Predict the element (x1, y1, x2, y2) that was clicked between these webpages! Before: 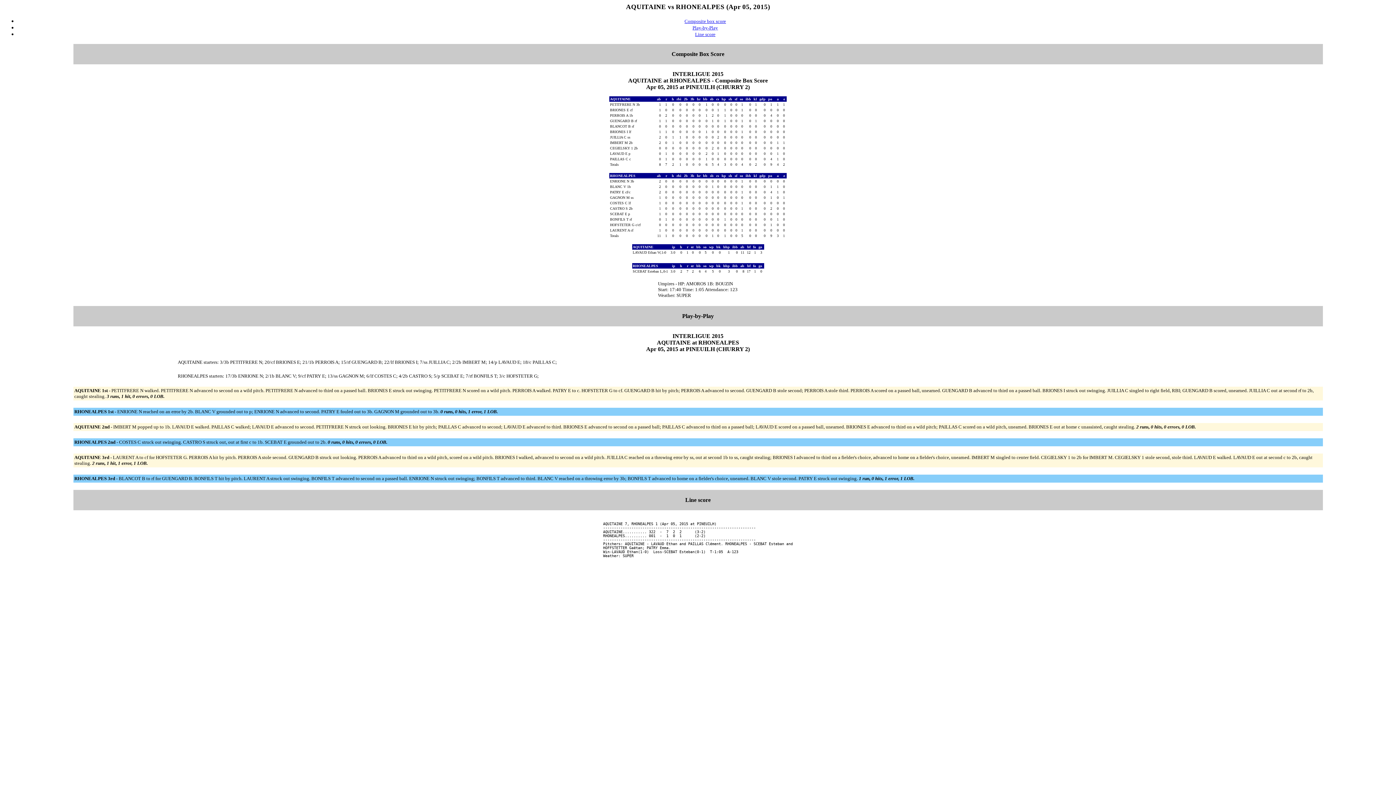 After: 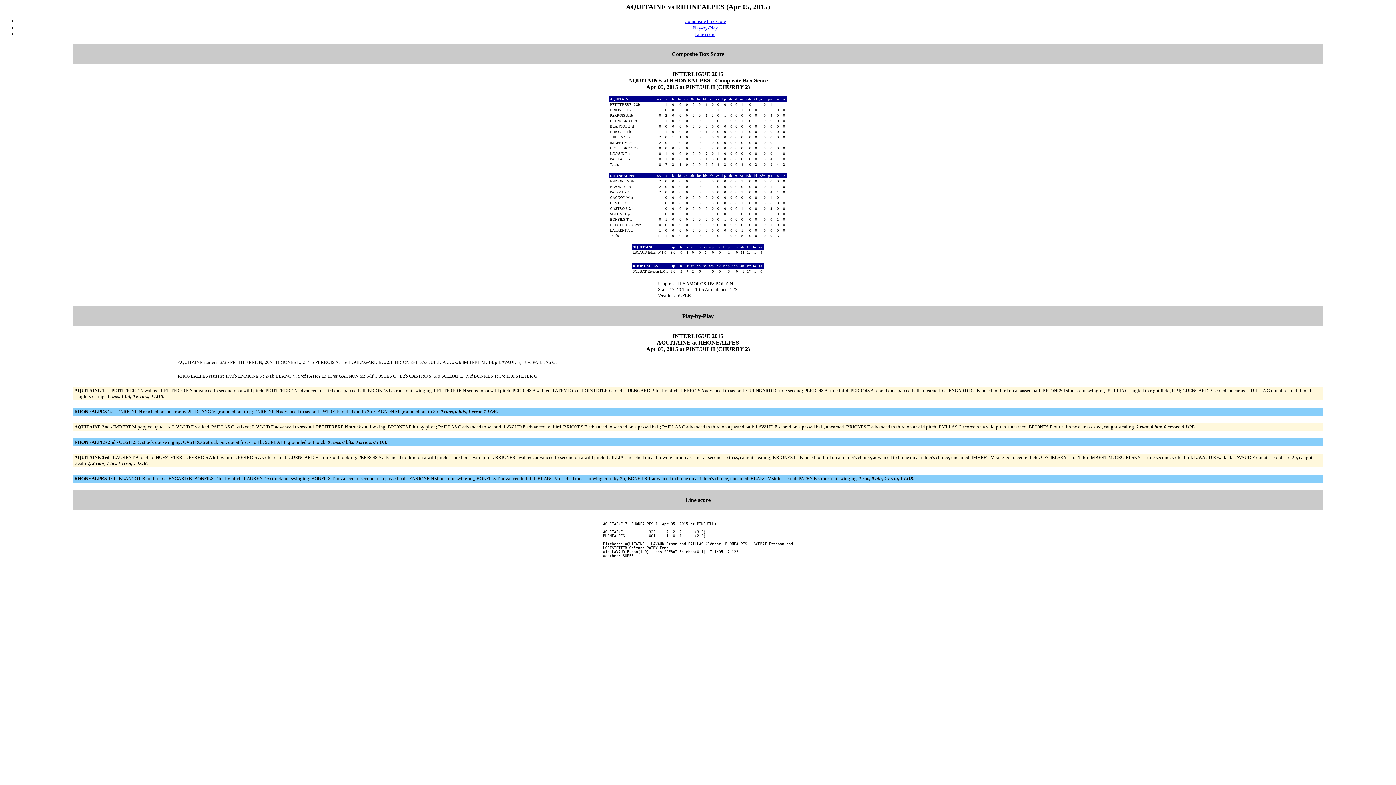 Action: label: Play-by-Play bbox: (692, 24, 718, 30)